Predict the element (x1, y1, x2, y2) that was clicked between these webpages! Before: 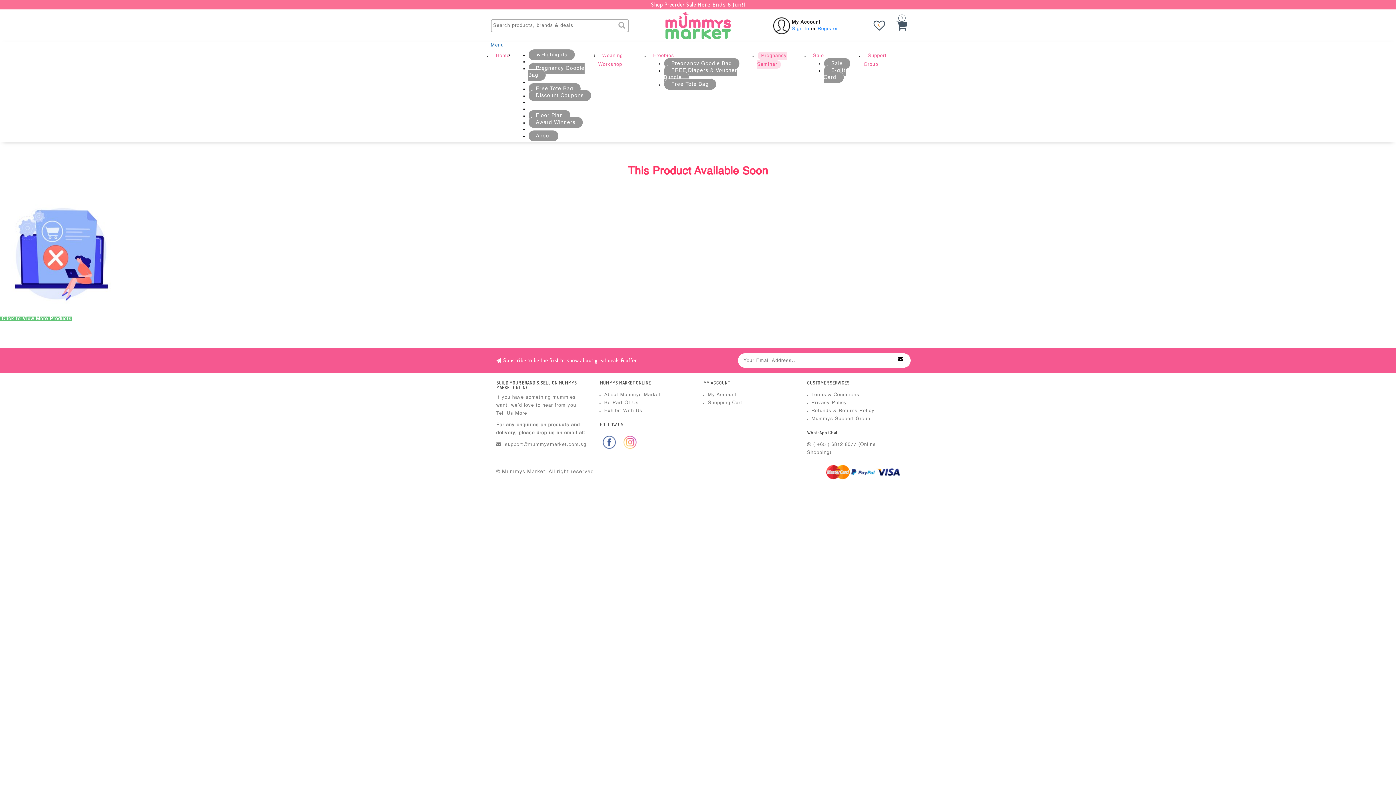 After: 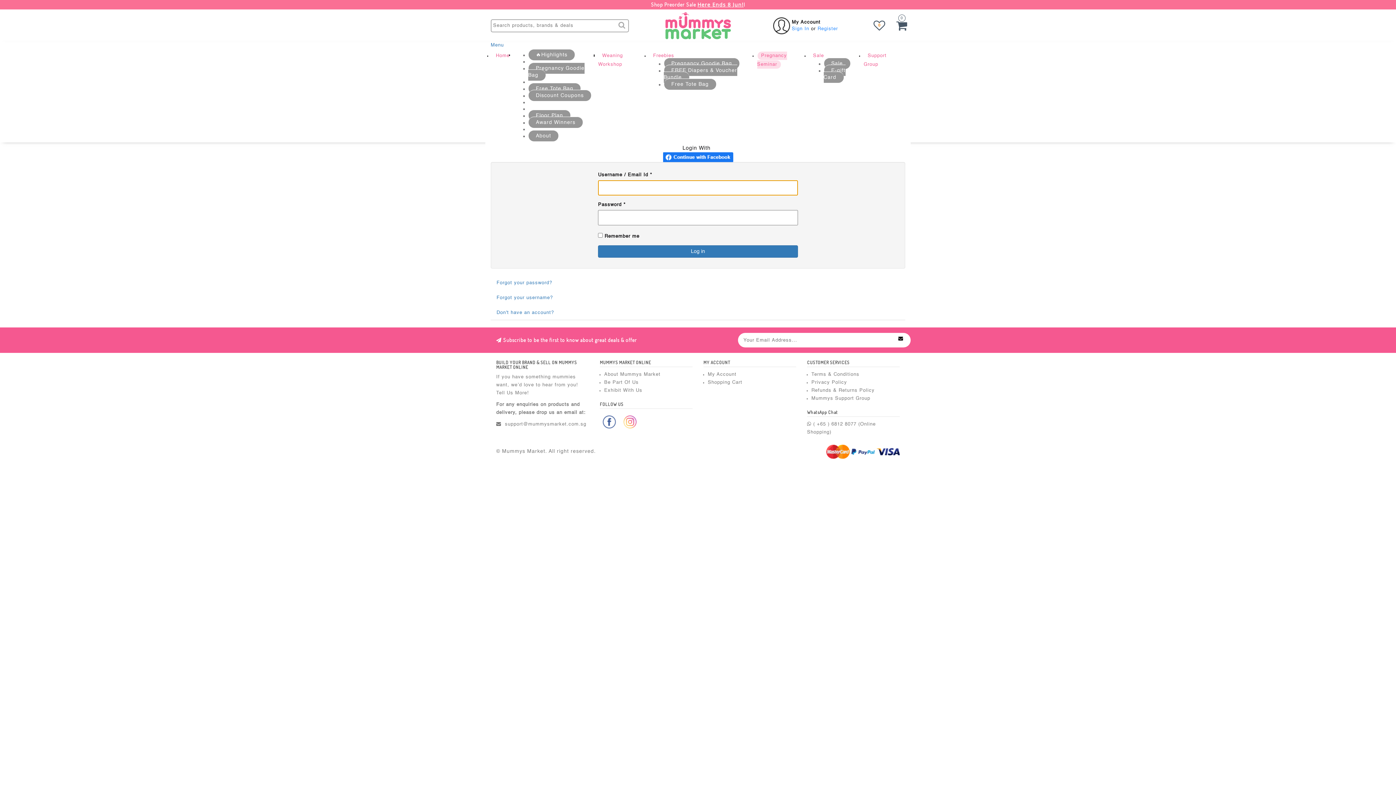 Action: bbox: (708, 392, 736, 397) label: My Account